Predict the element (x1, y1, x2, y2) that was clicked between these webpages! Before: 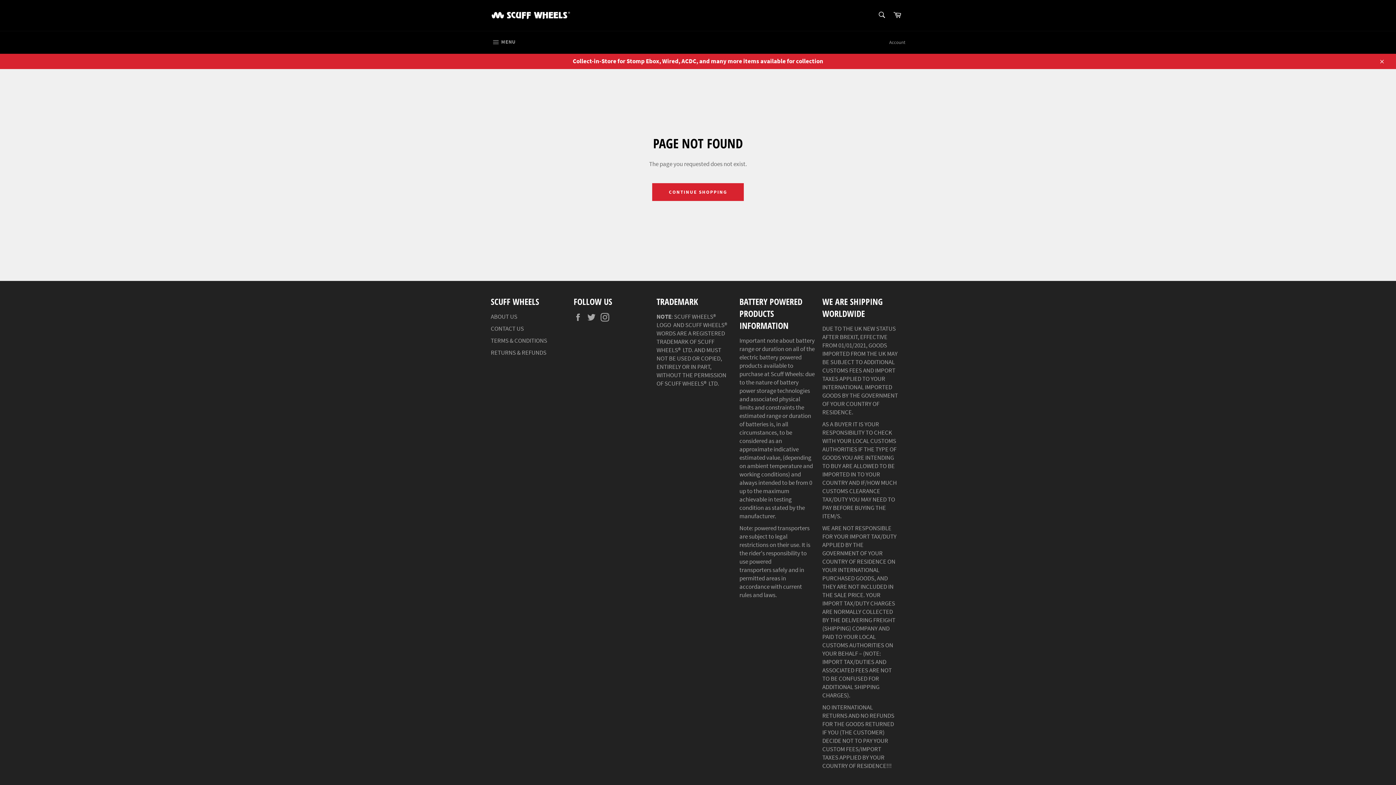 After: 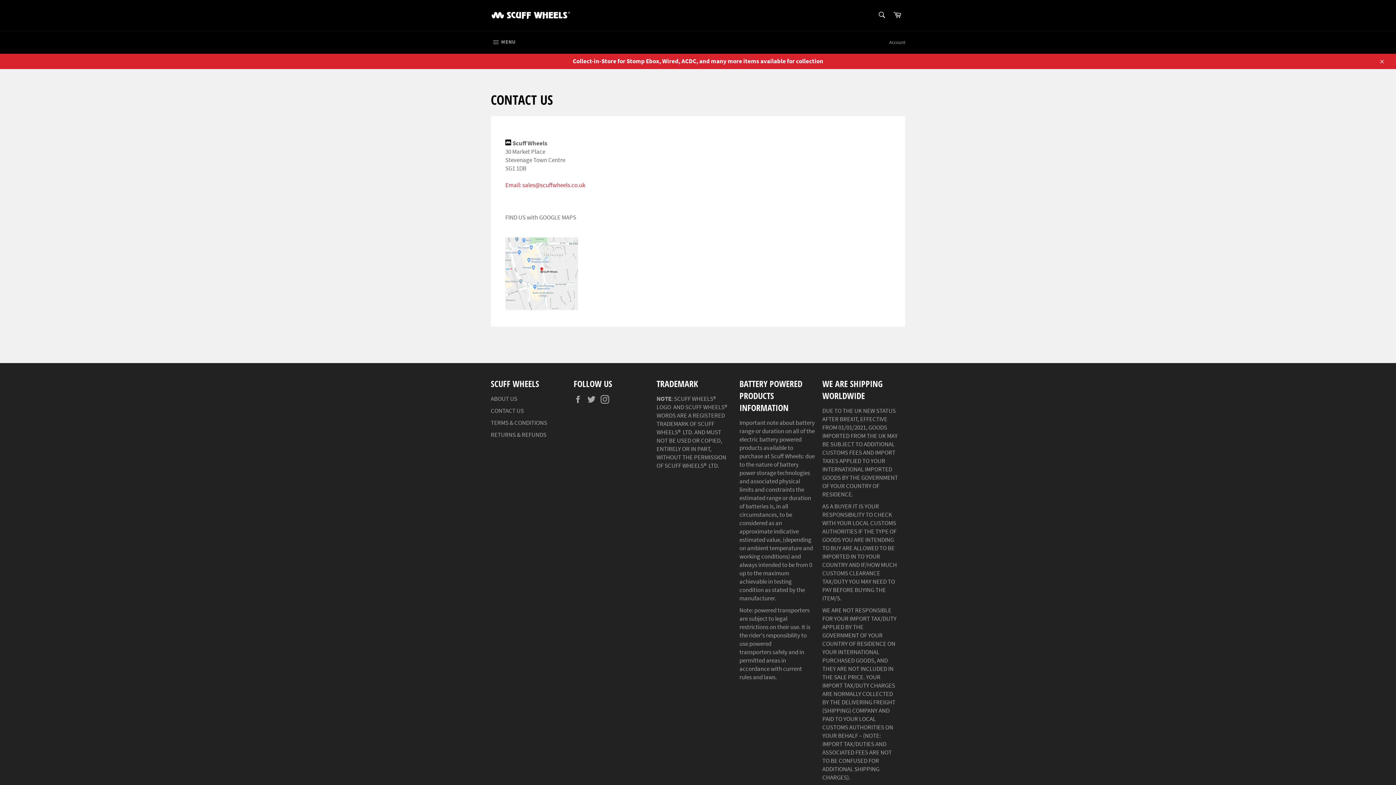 Action: bbox: (490, 324, 524, 332) label: CONTACT US